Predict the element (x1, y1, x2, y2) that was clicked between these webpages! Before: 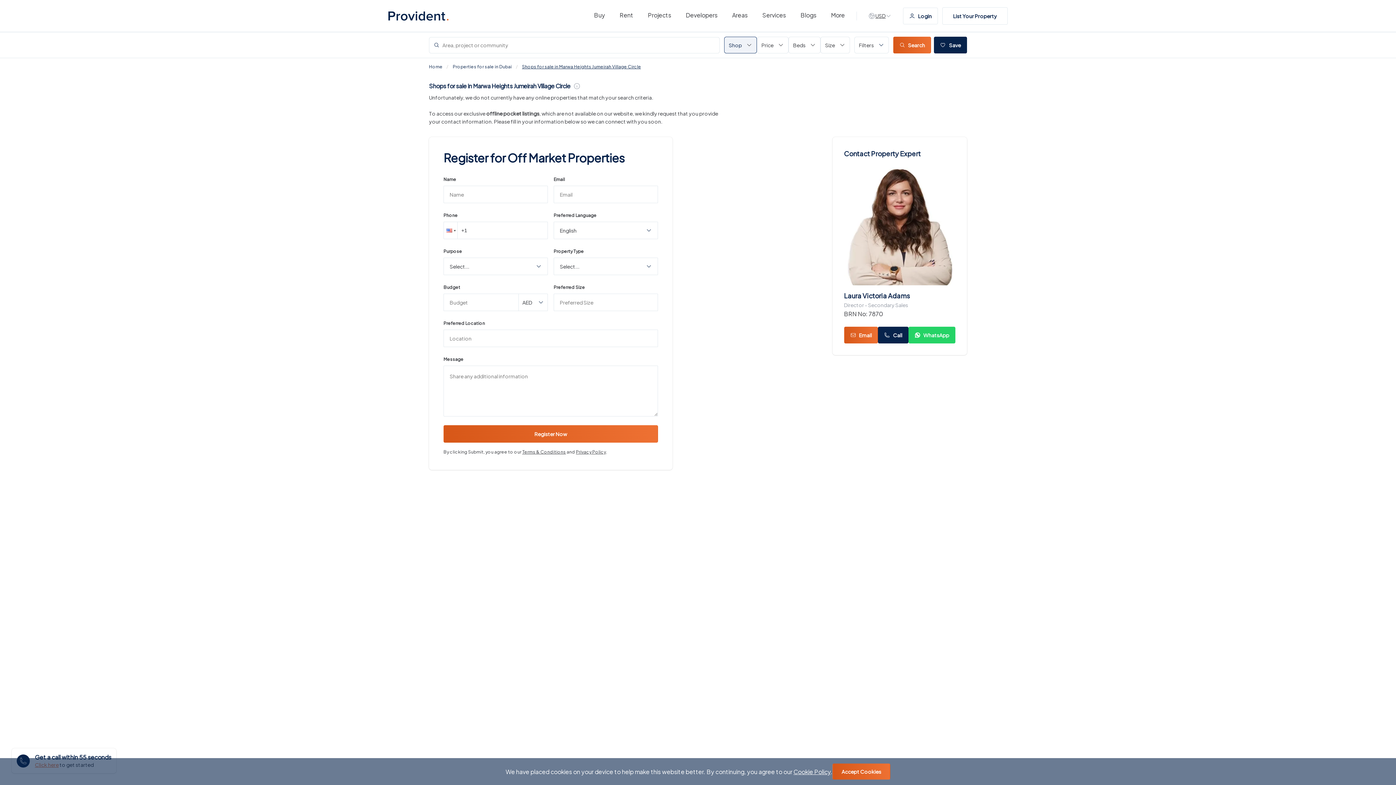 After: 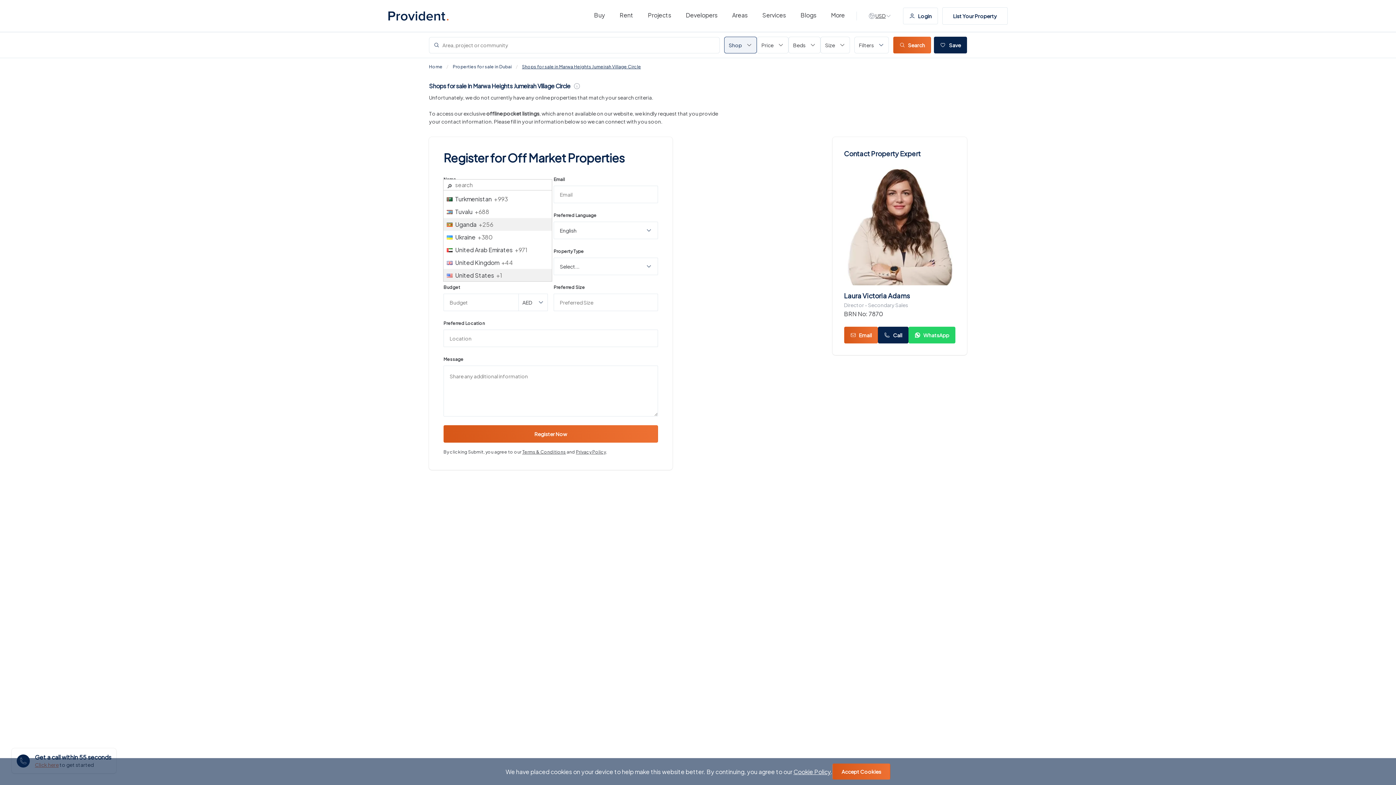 Action: bbox: (443, 221, 457, 239)